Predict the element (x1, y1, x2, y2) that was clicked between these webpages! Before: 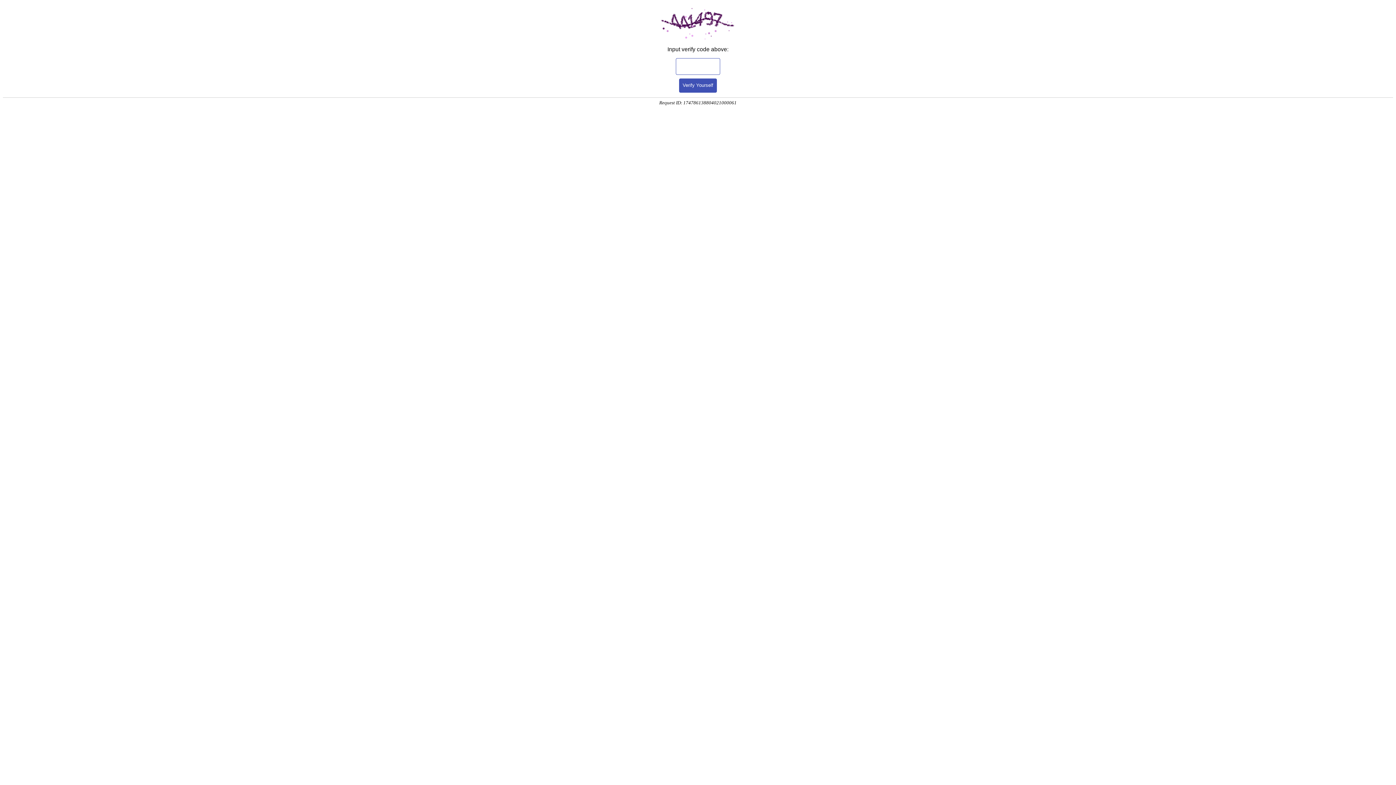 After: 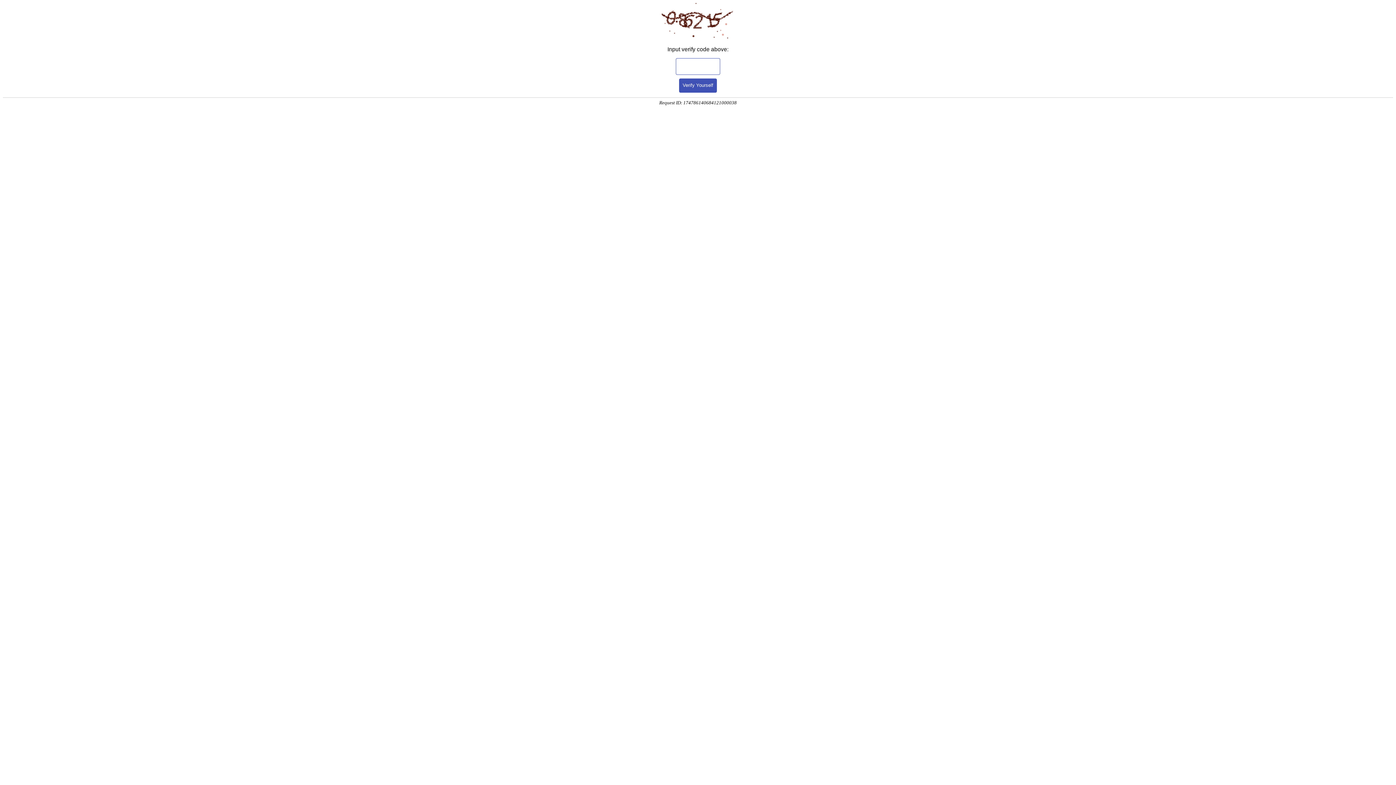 Action: label: Verify Yourself bbox: (679, 78, 717, 92)